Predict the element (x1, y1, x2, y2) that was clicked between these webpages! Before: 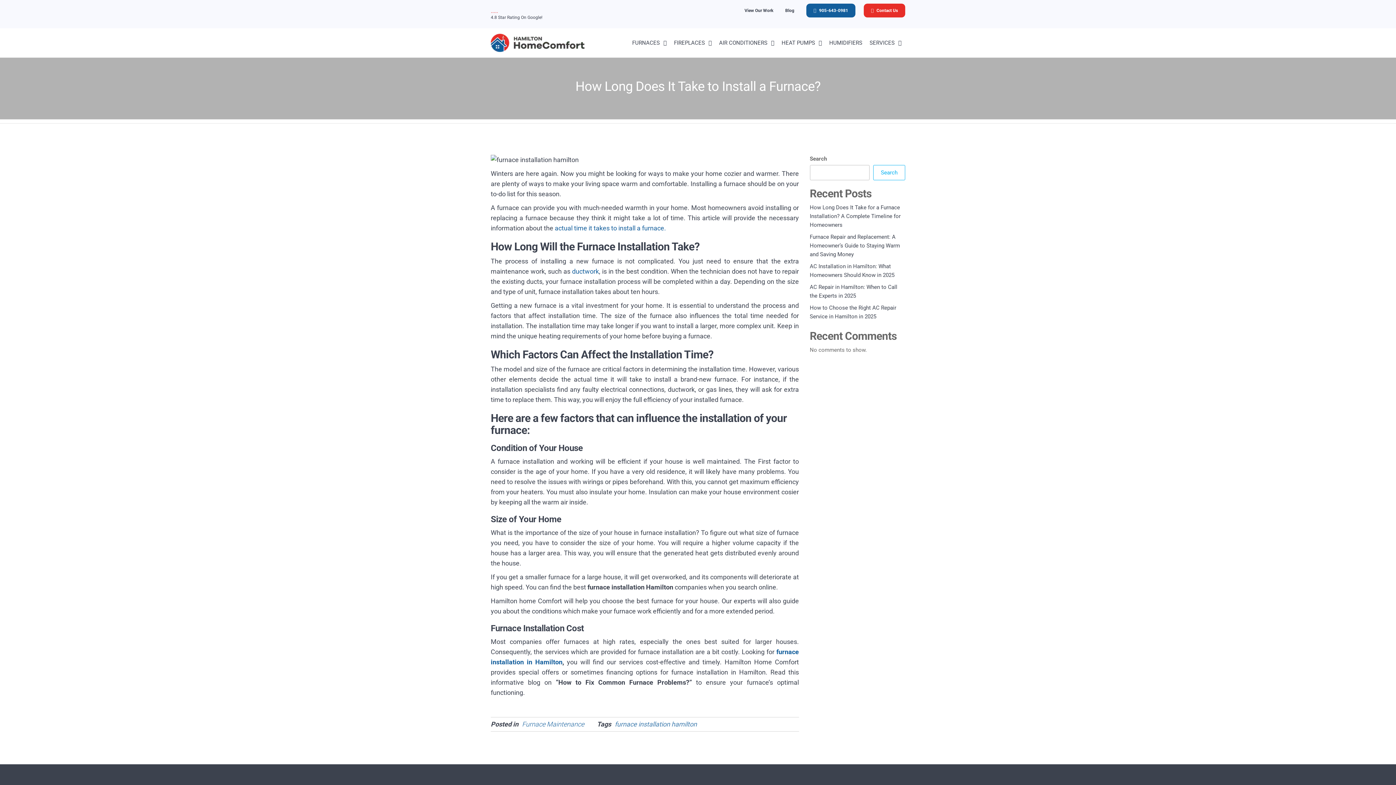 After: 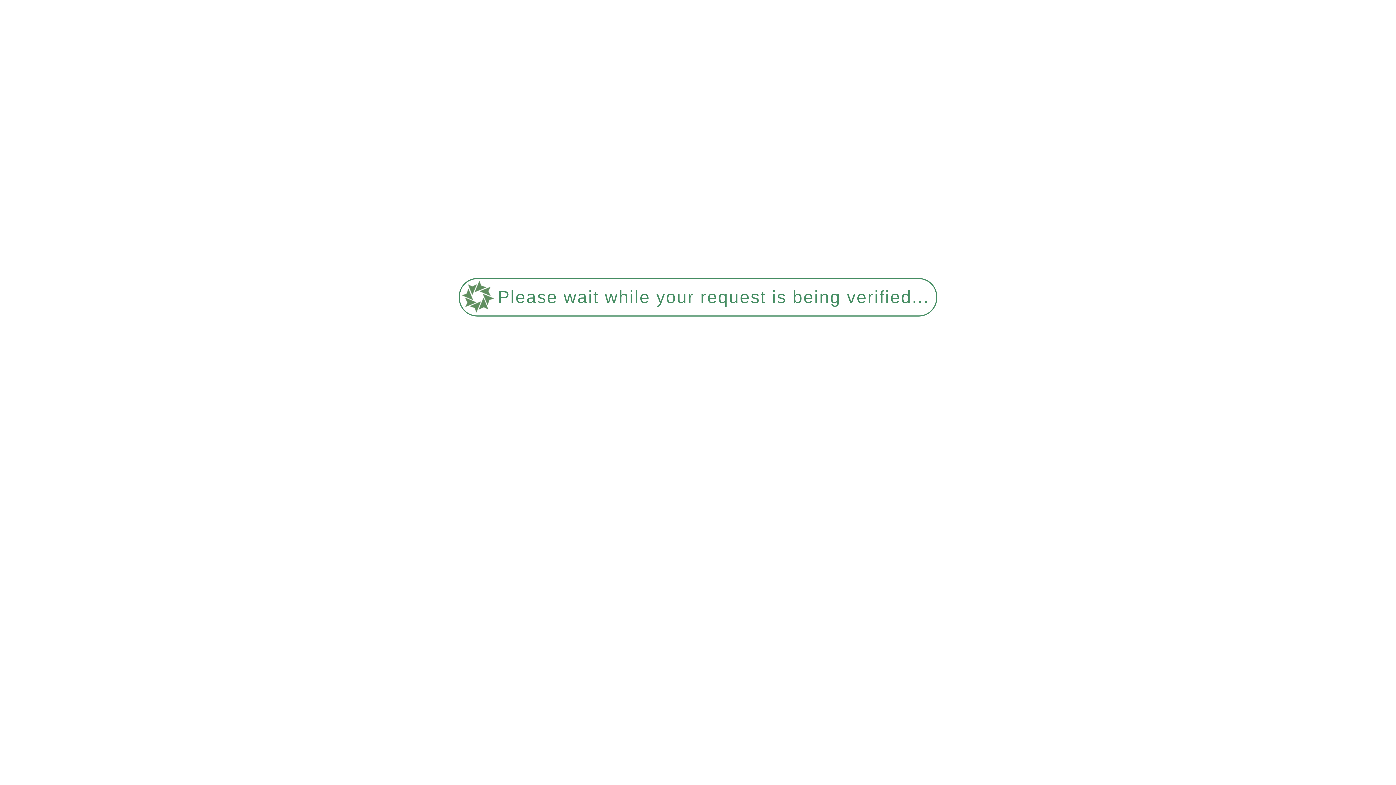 Action: label: FIREPLACES bbox: (670, 28, 715, 57)